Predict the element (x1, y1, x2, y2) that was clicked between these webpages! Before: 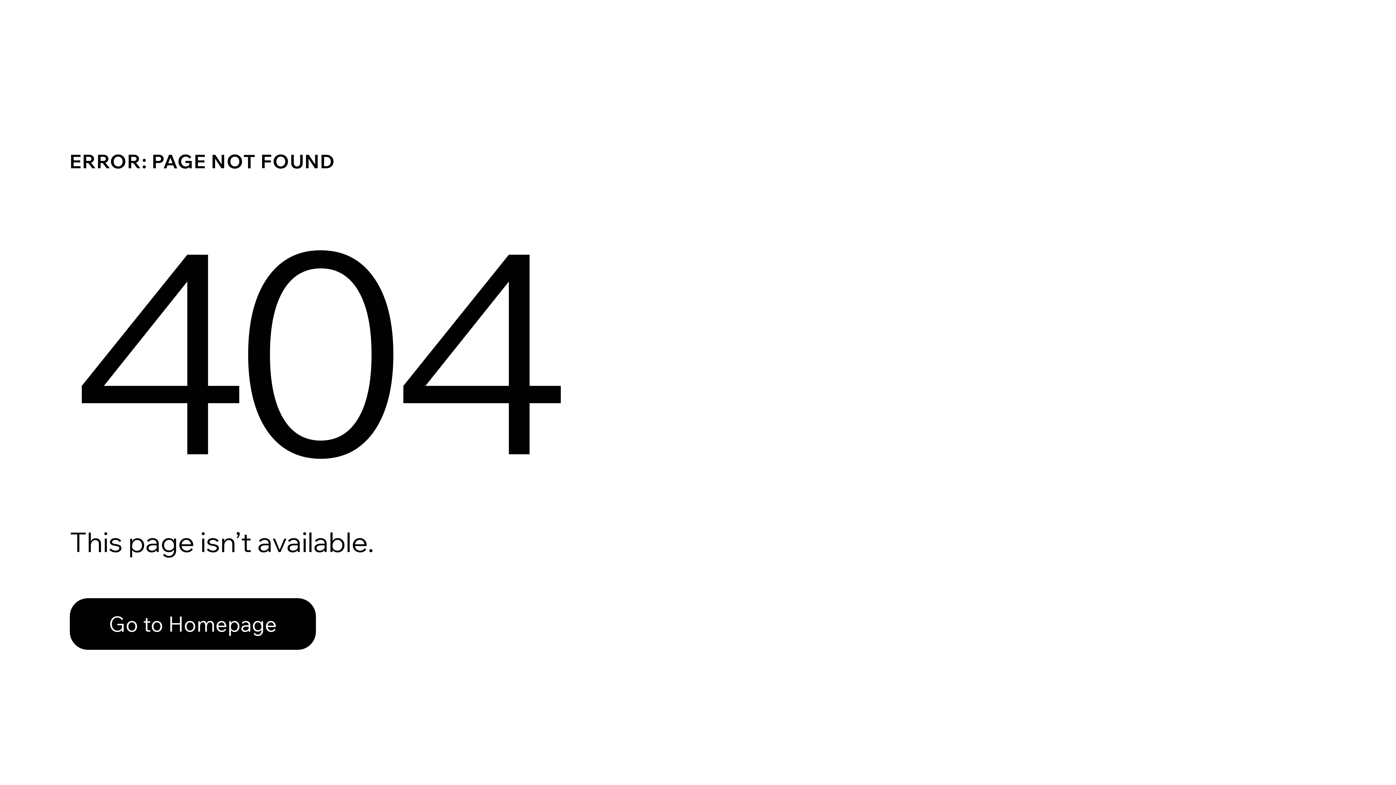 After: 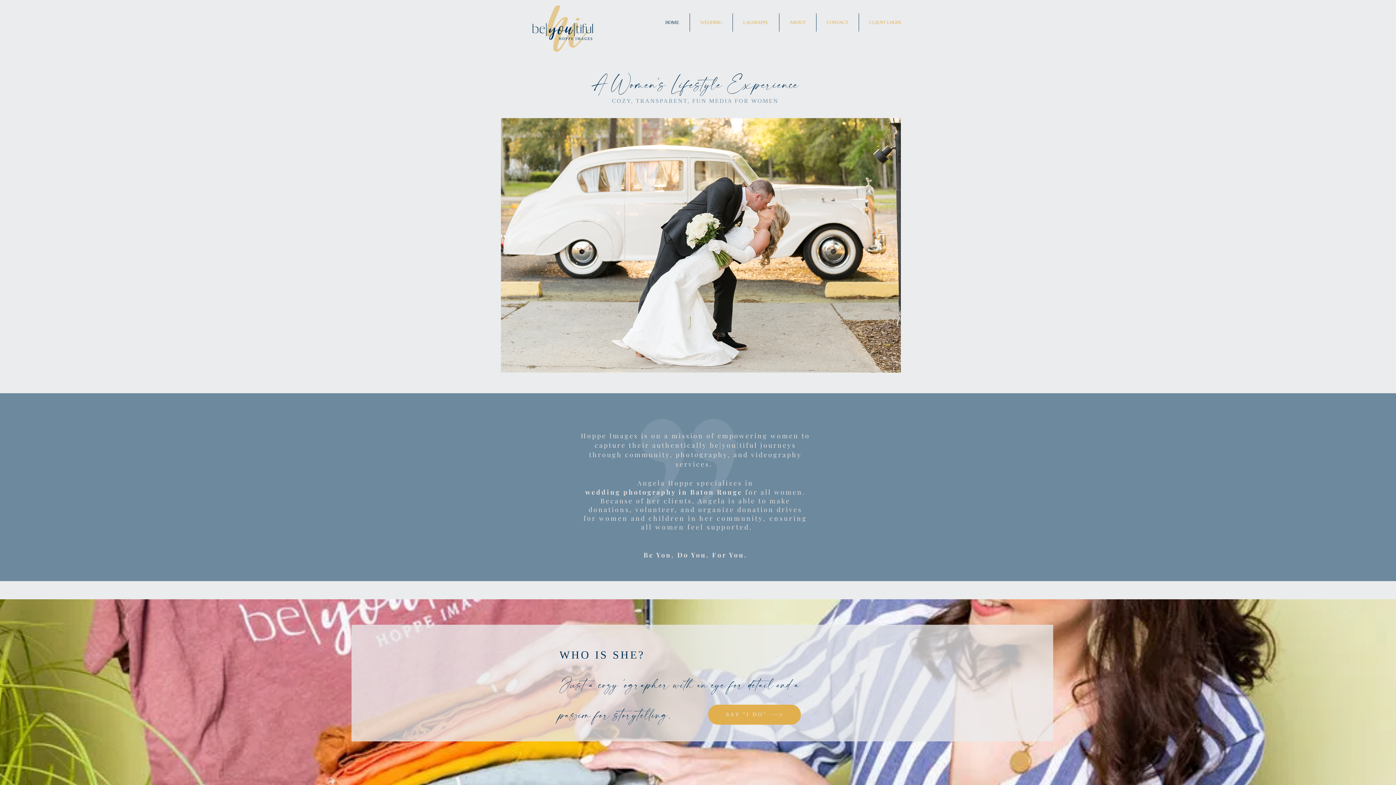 Action: label: Go to Homepage bbox: (69, 598, 316, 650)